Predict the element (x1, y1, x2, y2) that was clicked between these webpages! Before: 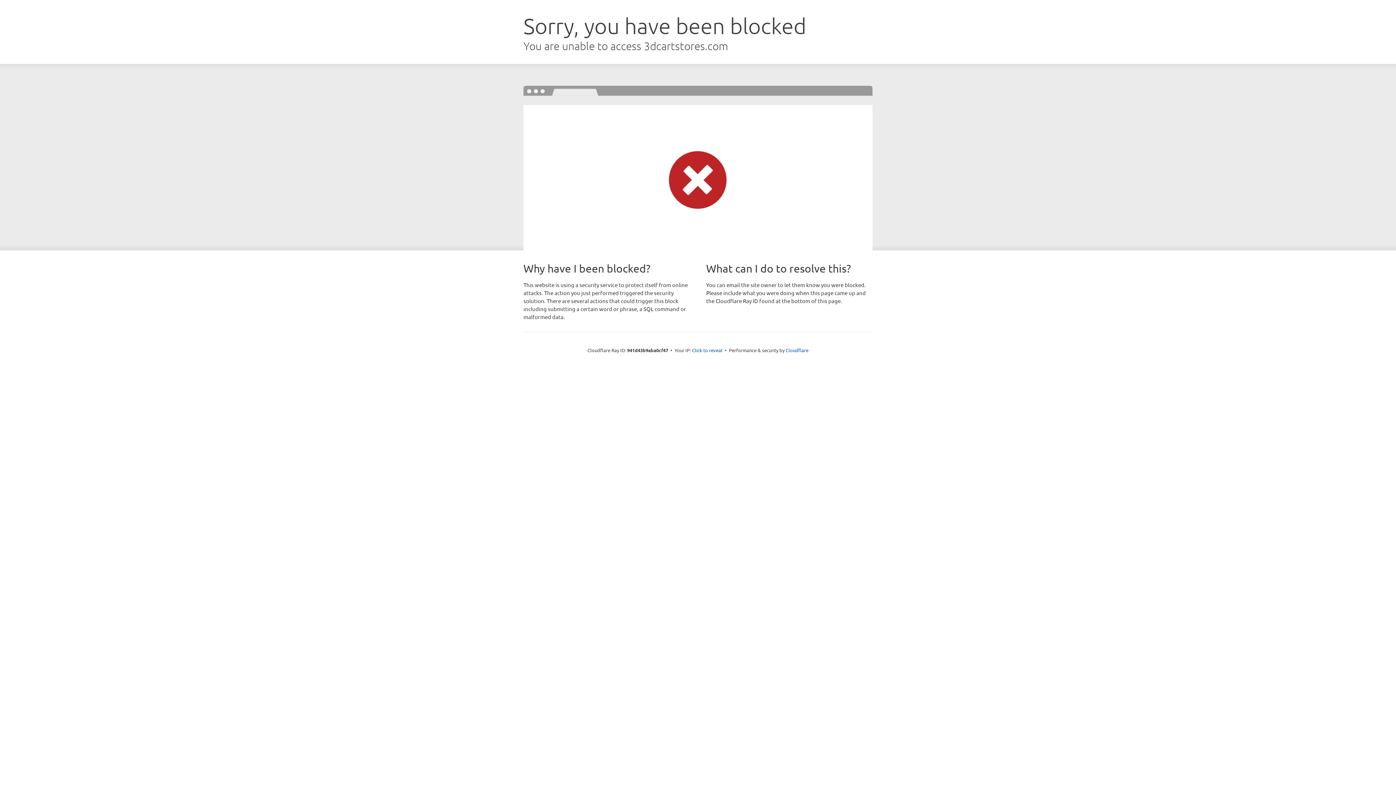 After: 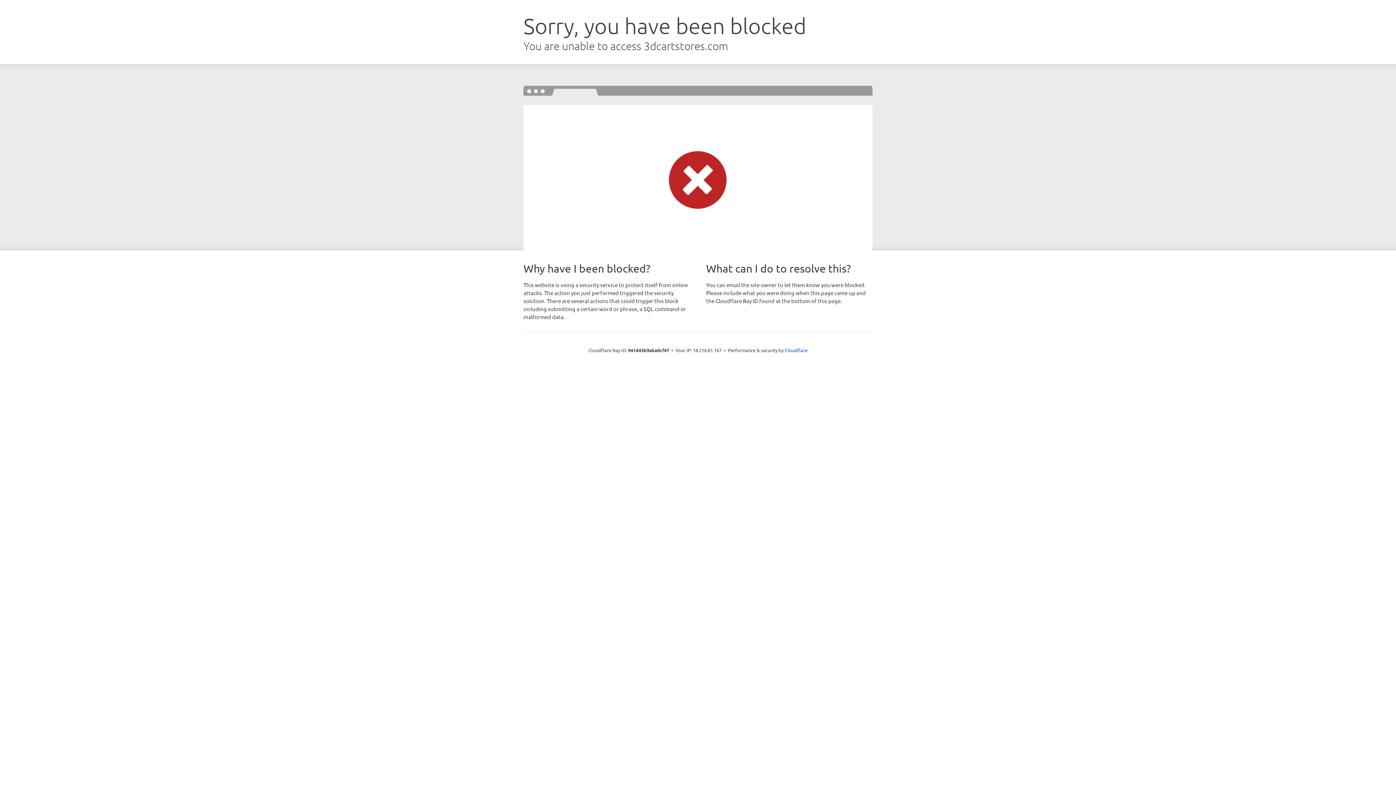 Action: bbox: (692, 346, 722, 353) label: Click to reveal